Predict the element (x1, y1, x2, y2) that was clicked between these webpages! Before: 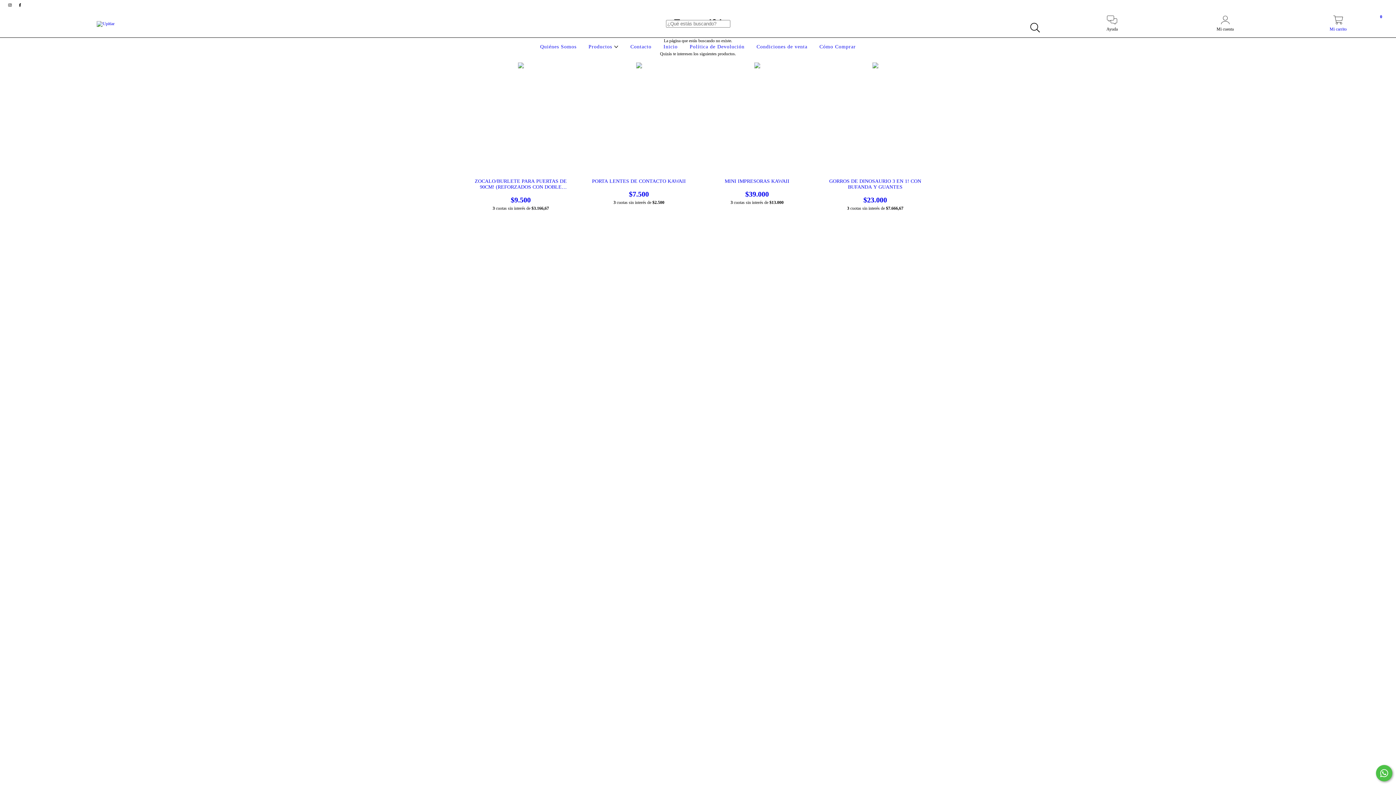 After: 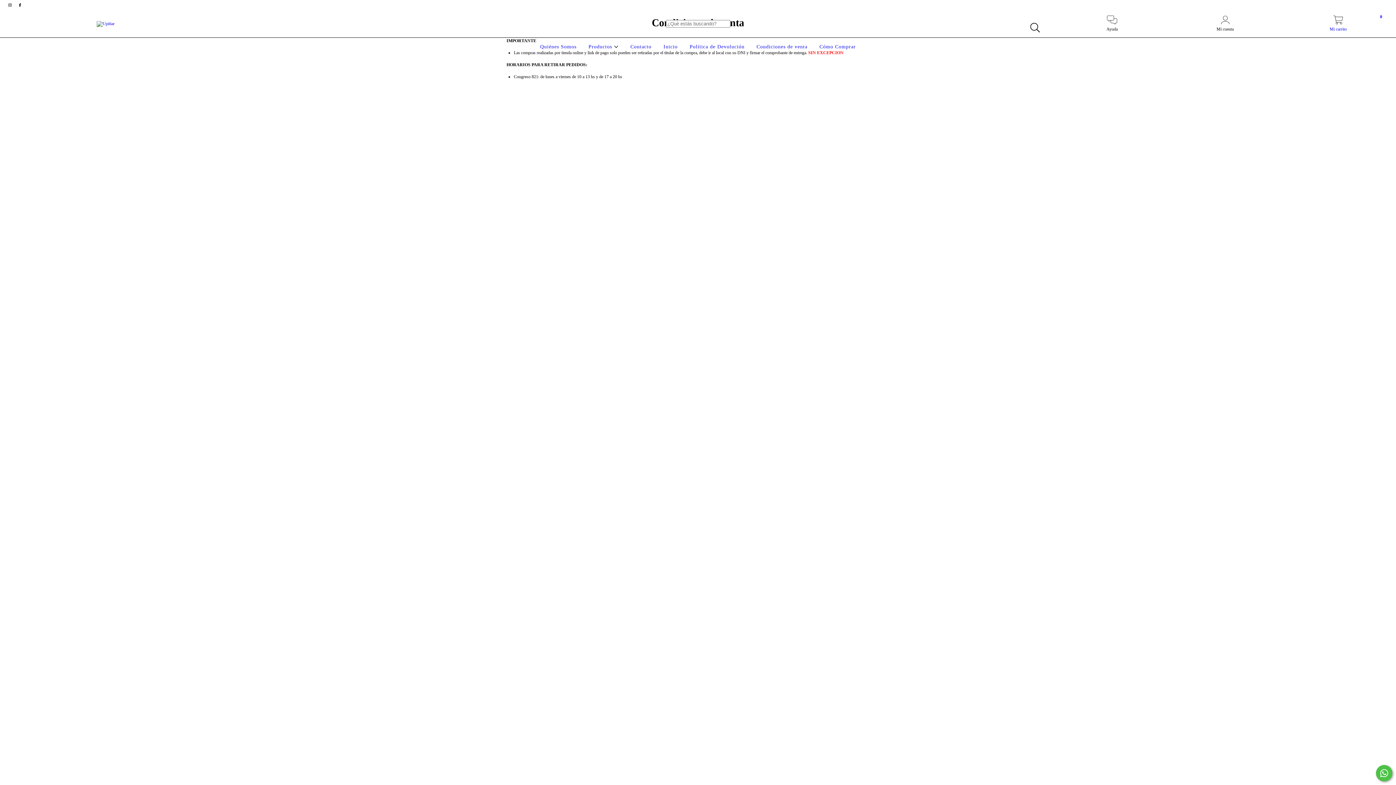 Action: label: Condiciones de venta bbox: (754, 44, 809, 49)